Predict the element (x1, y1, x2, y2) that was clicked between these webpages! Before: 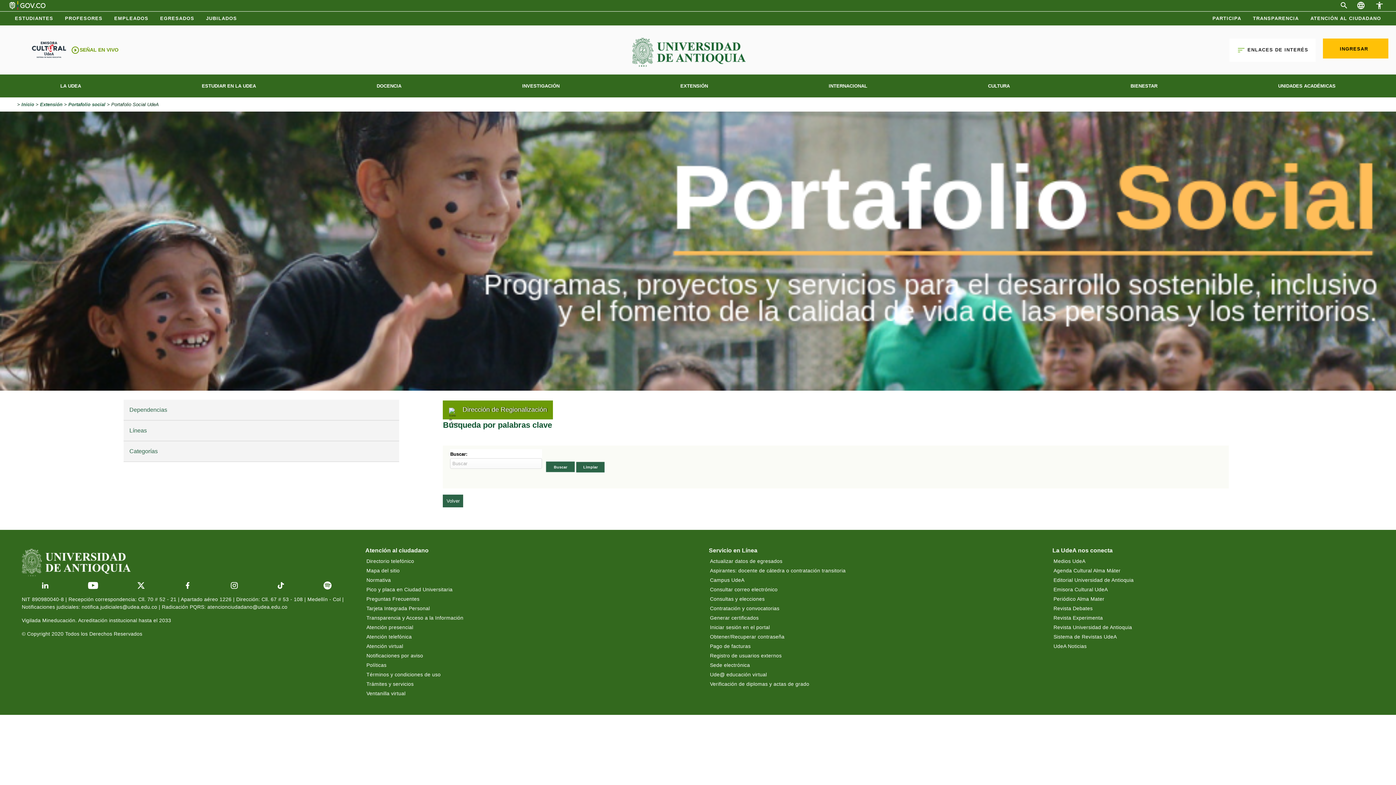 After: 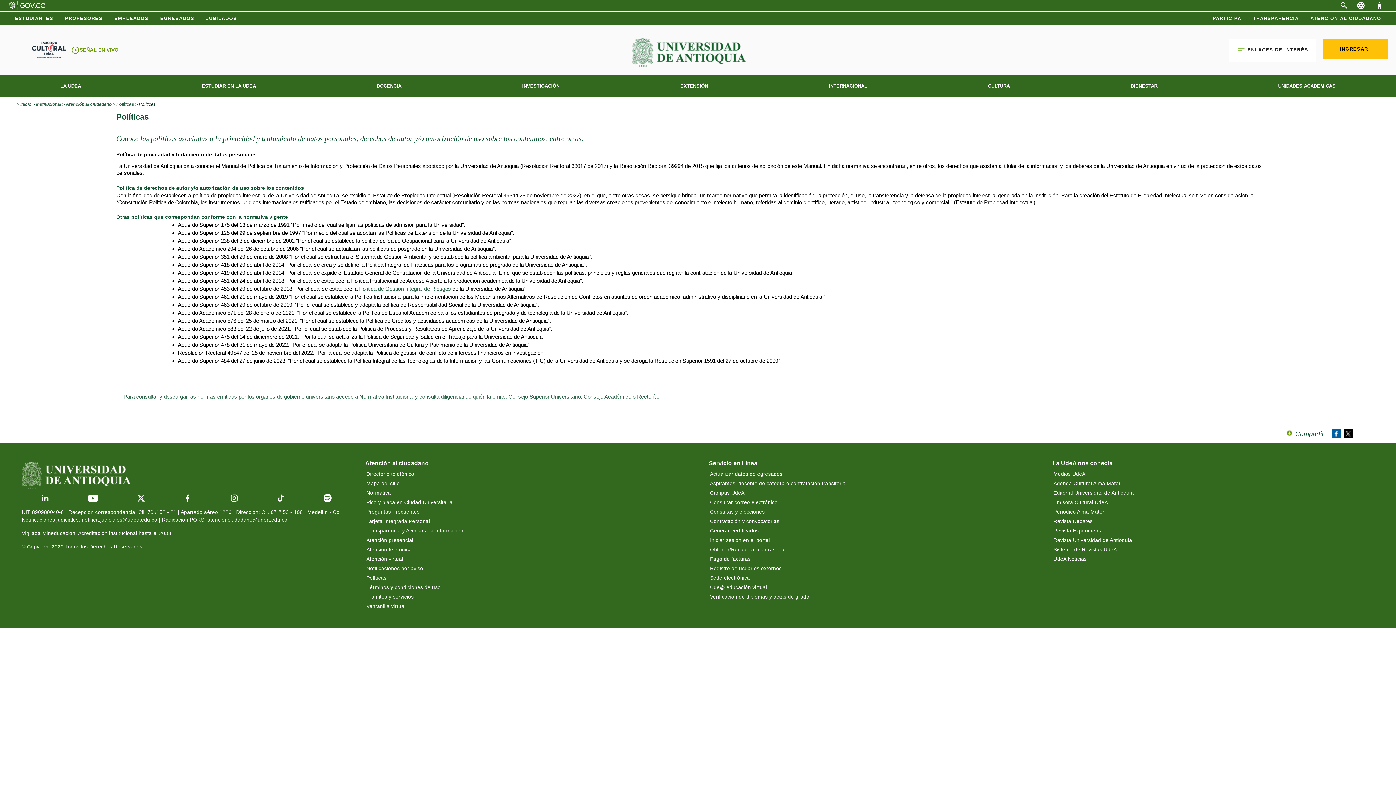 Action: bbox: (365, 661, 657, 670) label: Políticas